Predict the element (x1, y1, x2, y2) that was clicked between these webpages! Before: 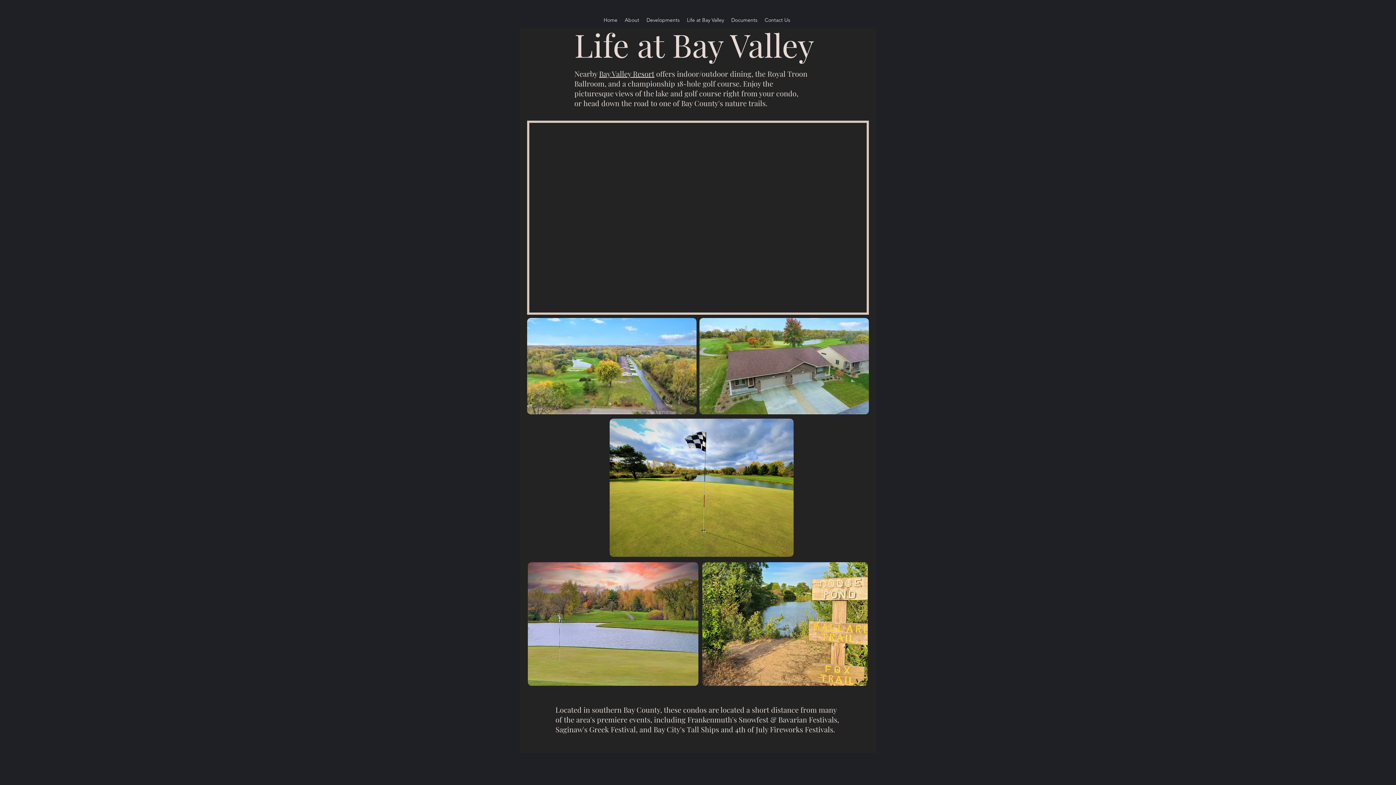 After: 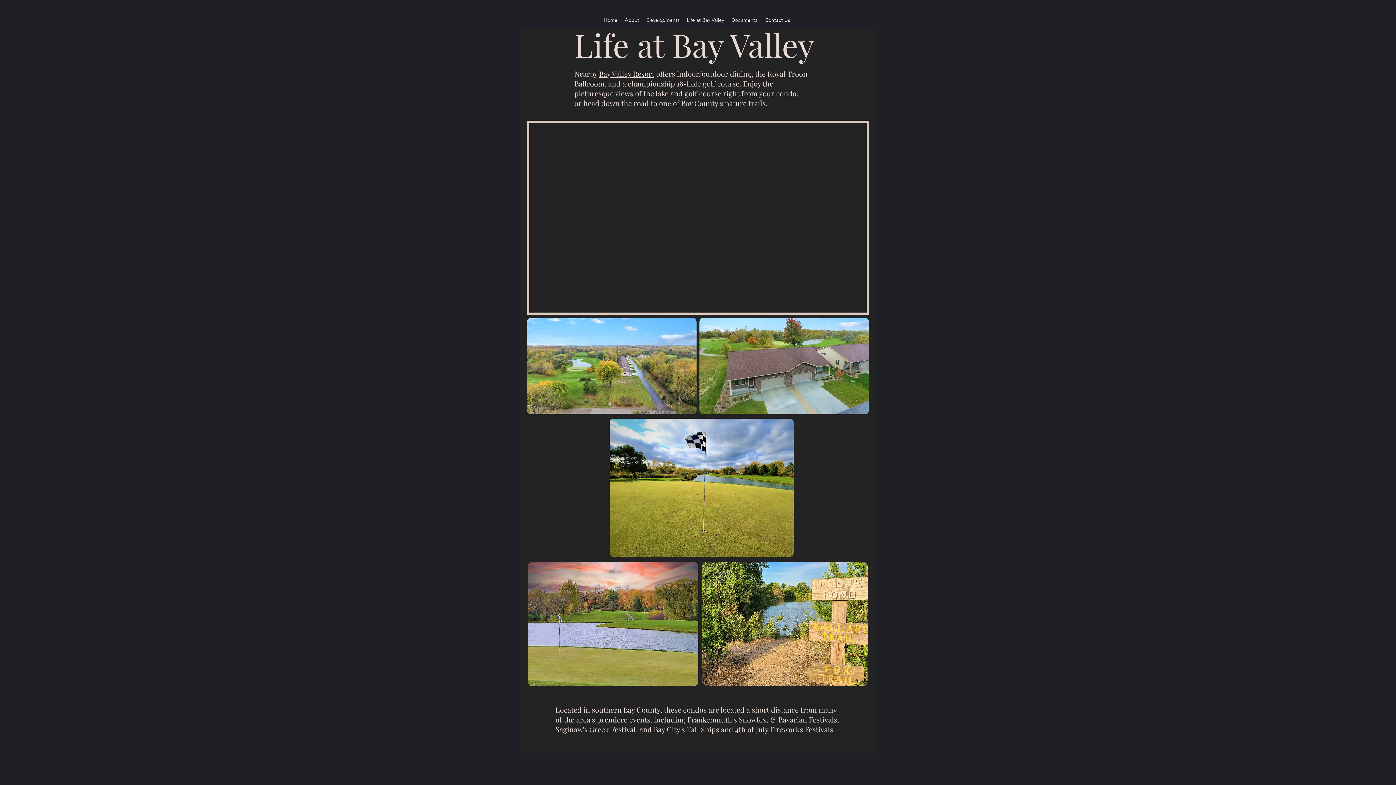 Action: label: Documents bbox: (727, 14, 761, 25)